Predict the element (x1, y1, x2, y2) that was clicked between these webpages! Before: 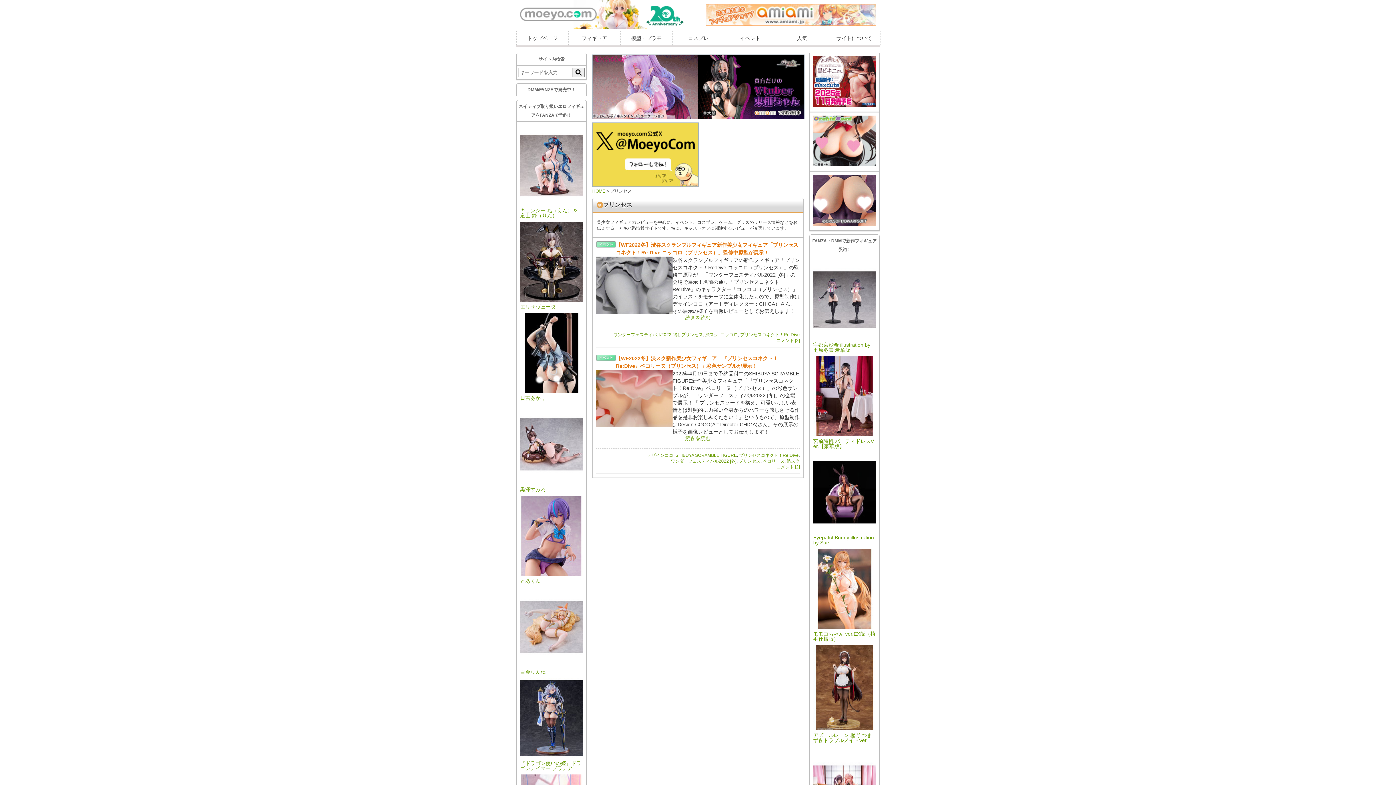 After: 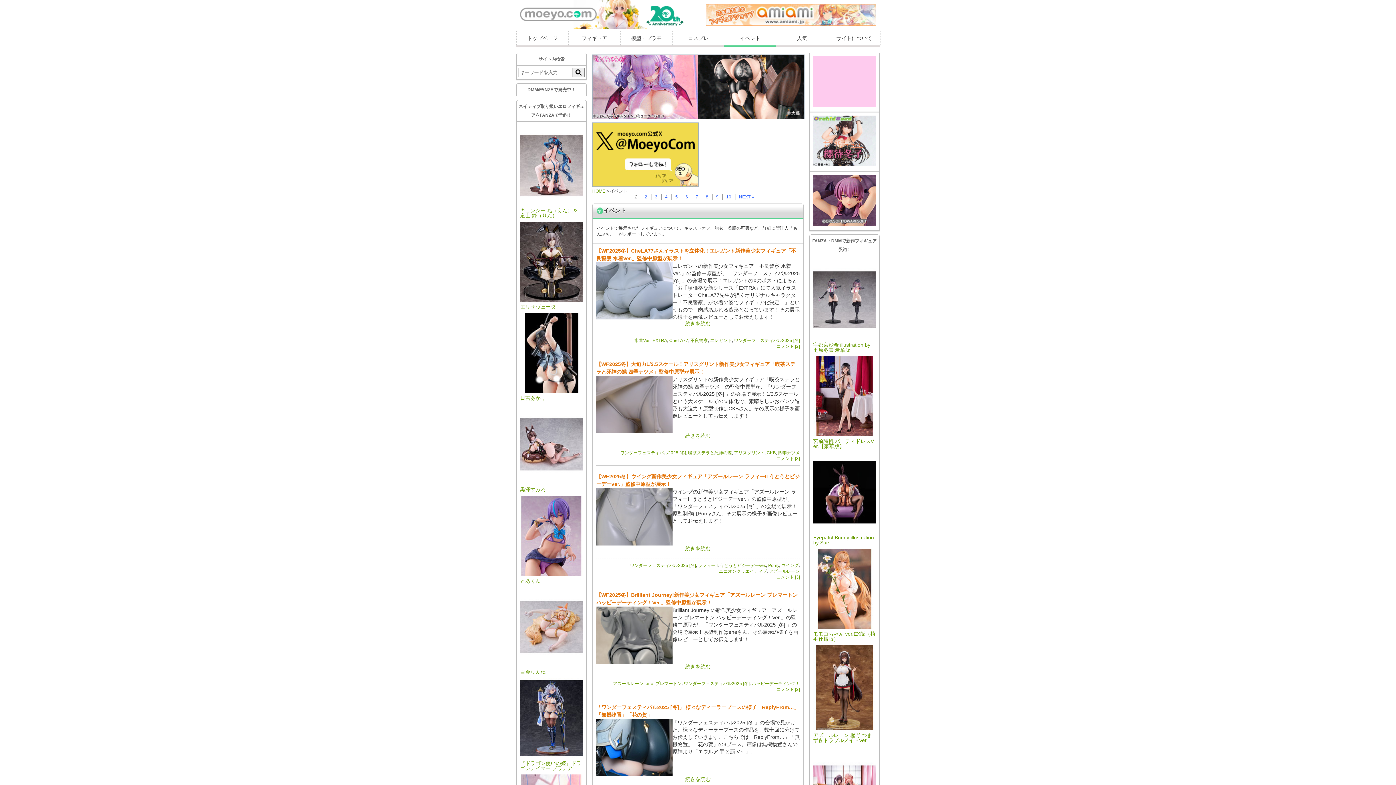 Action: bbox: (724, 30, 776, 45) label: イベント